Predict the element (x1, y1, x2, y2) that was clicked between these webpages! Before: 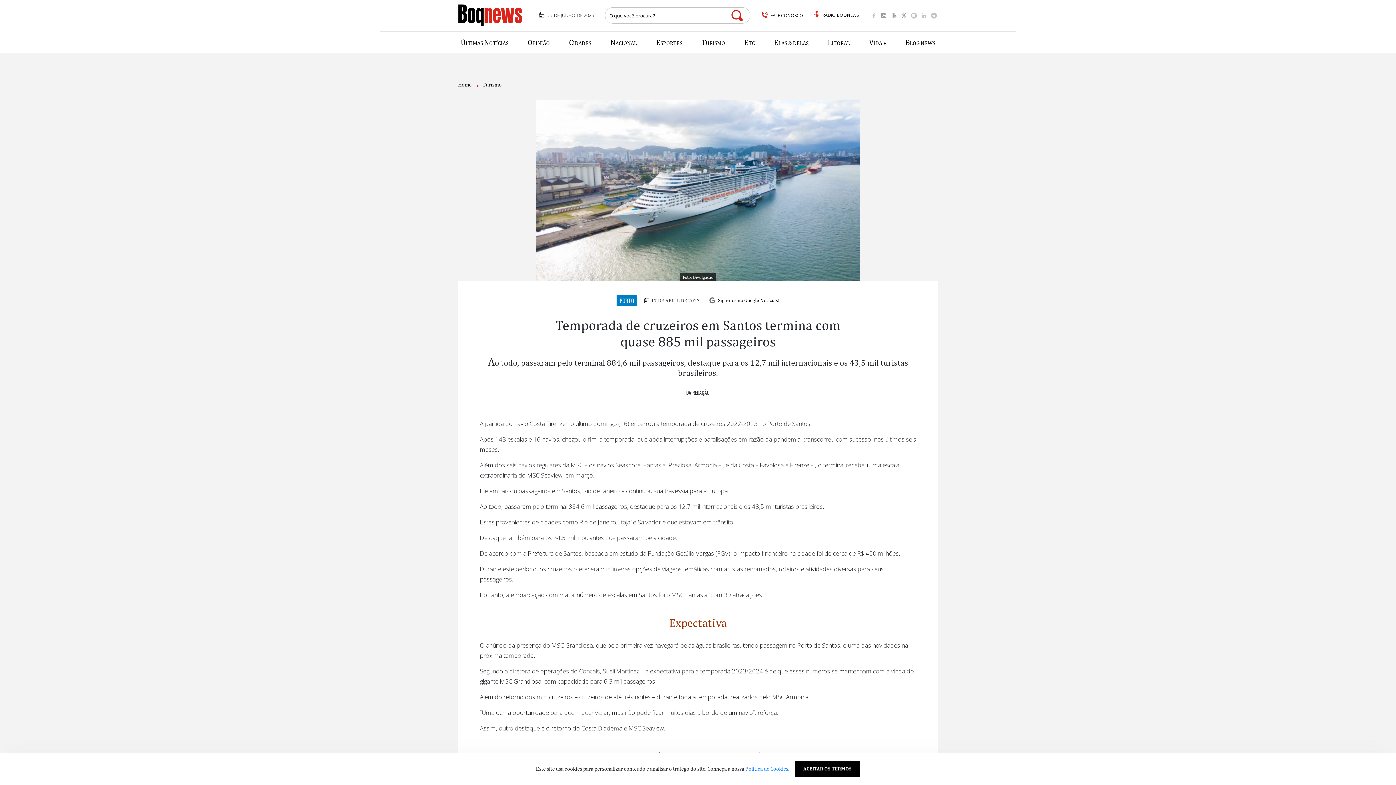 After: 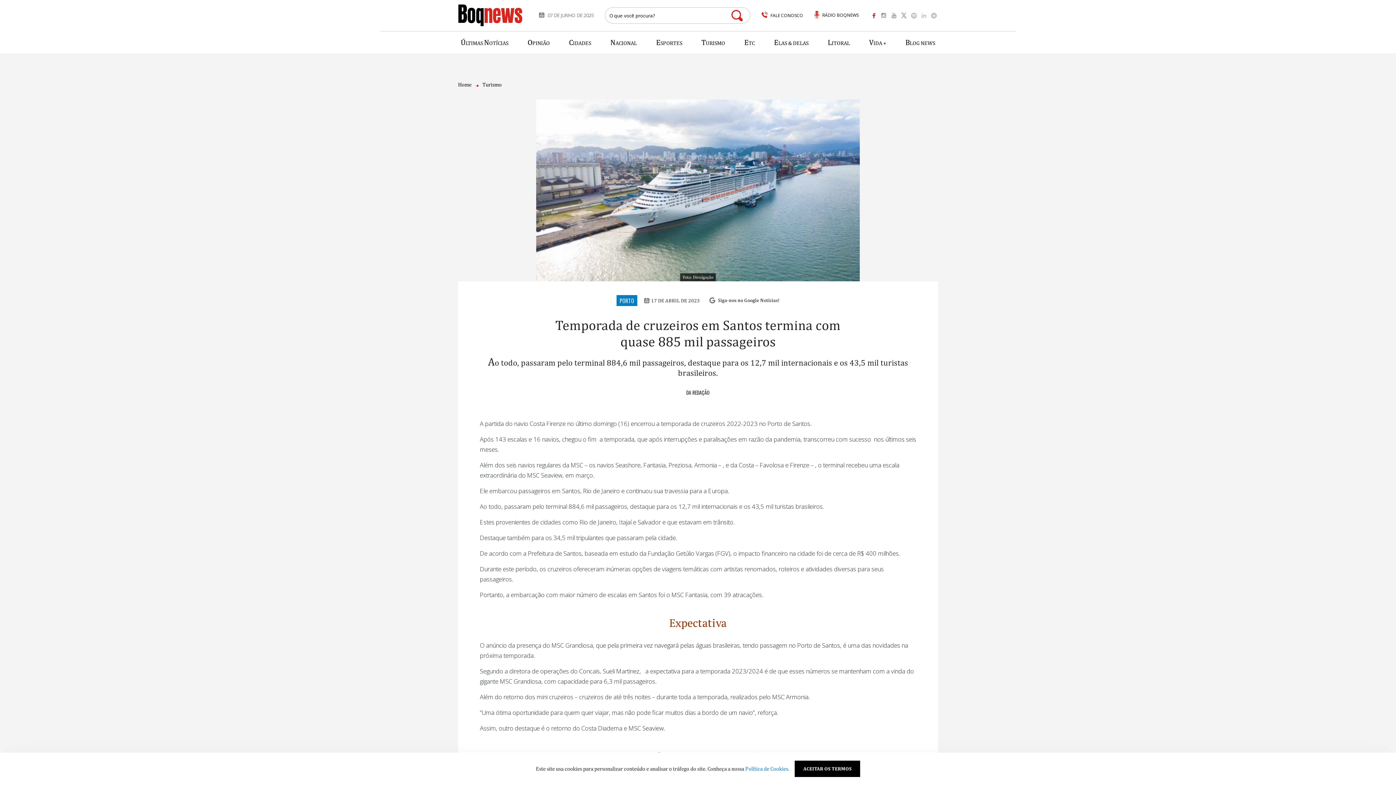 Action: bbox: (870, 12, 878, 18)